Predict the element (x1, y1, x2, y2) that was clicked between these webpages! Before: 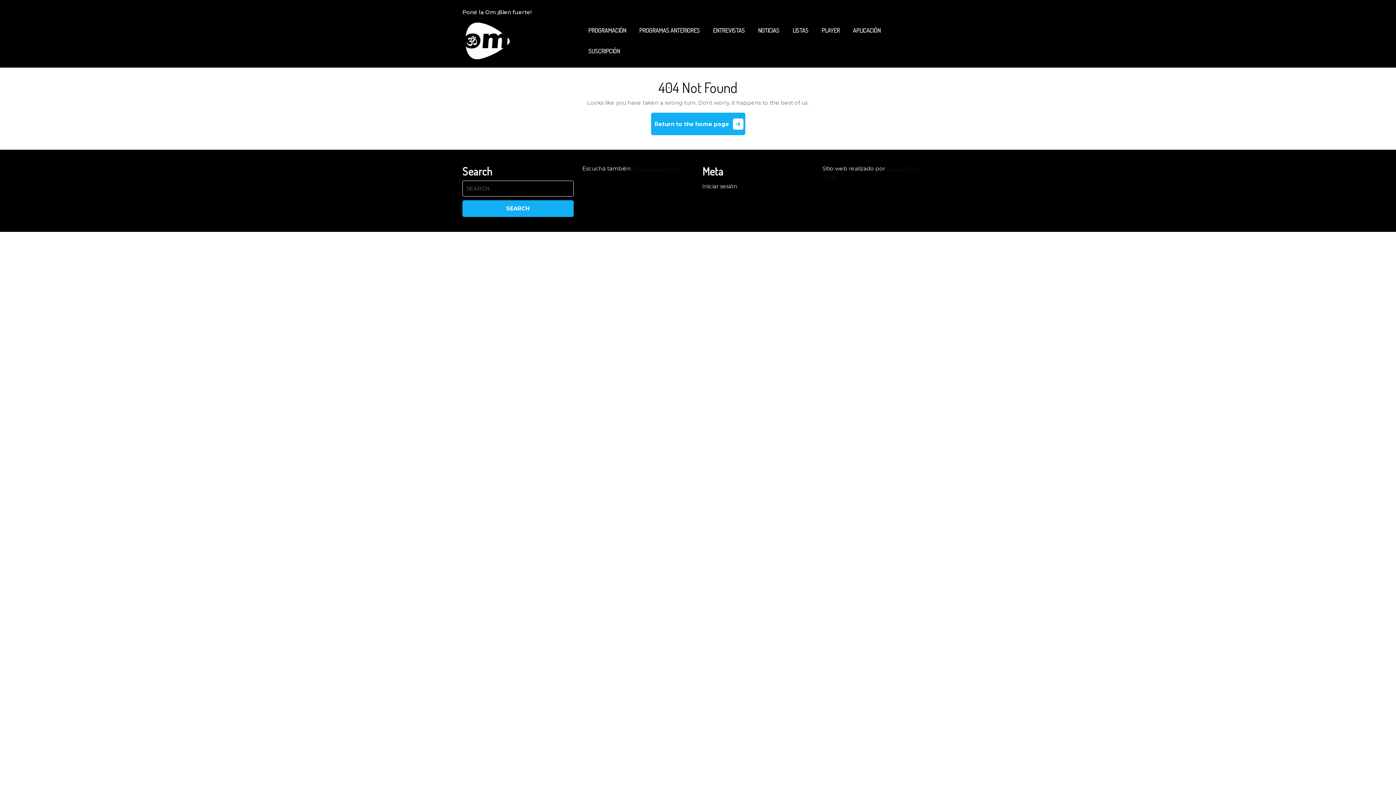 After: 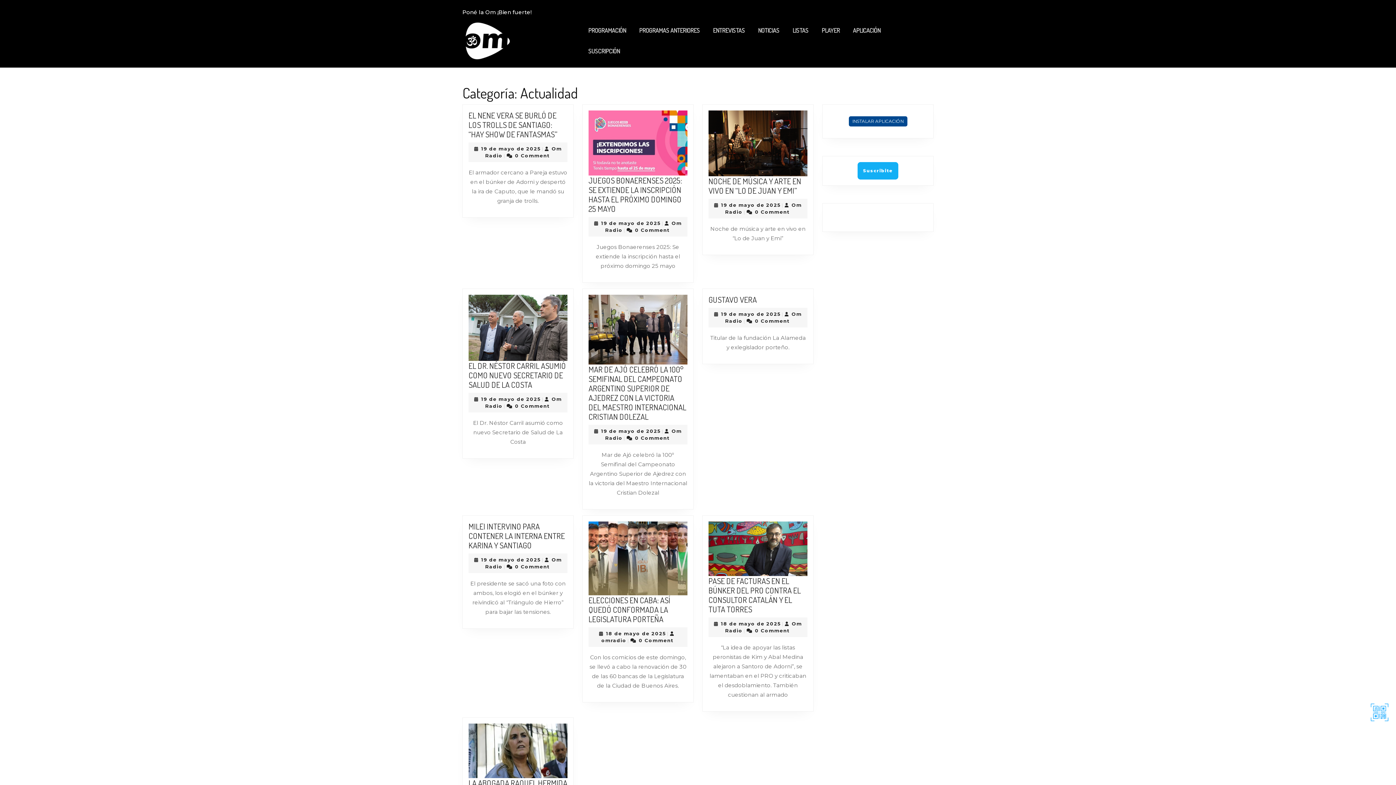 Action: label: NOTICIAS bbox: (752, 20, 785, 40)